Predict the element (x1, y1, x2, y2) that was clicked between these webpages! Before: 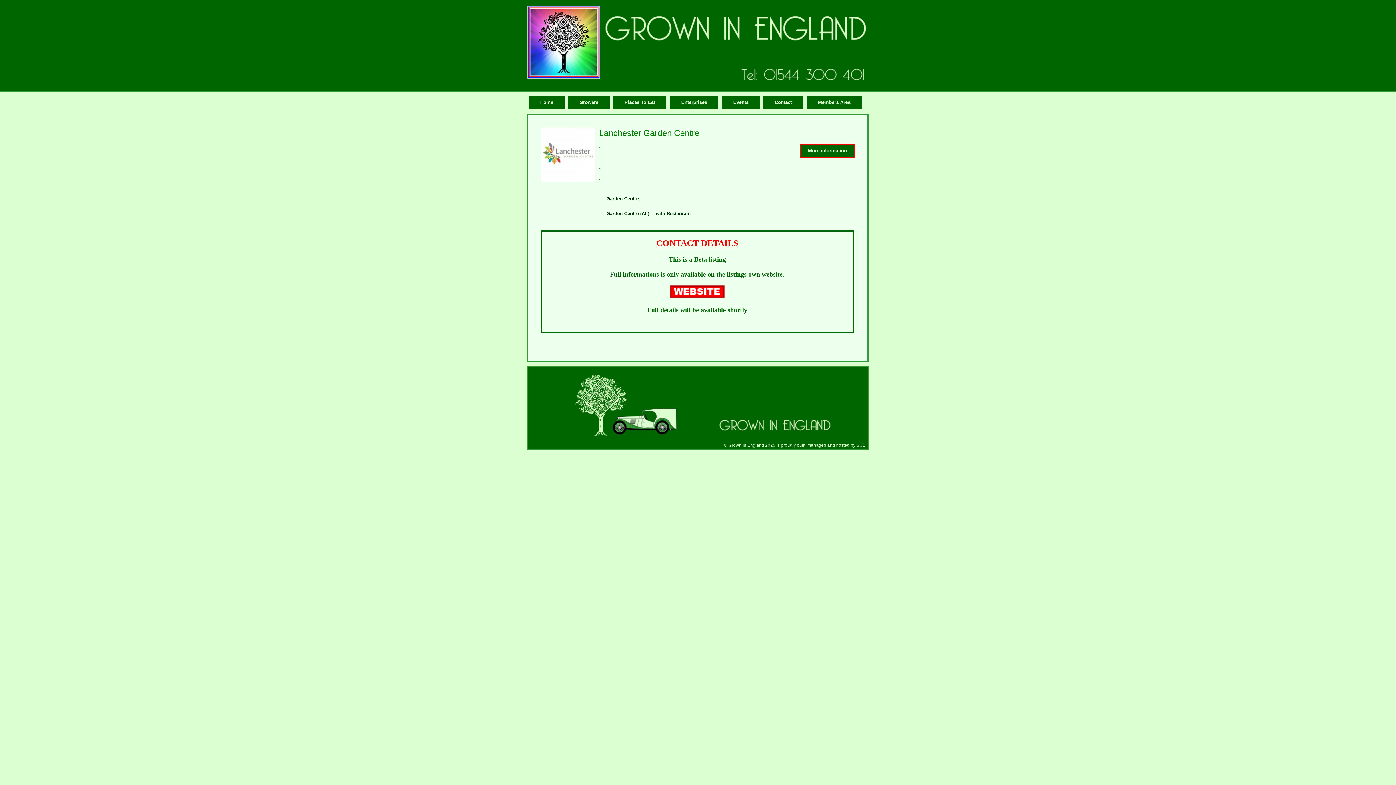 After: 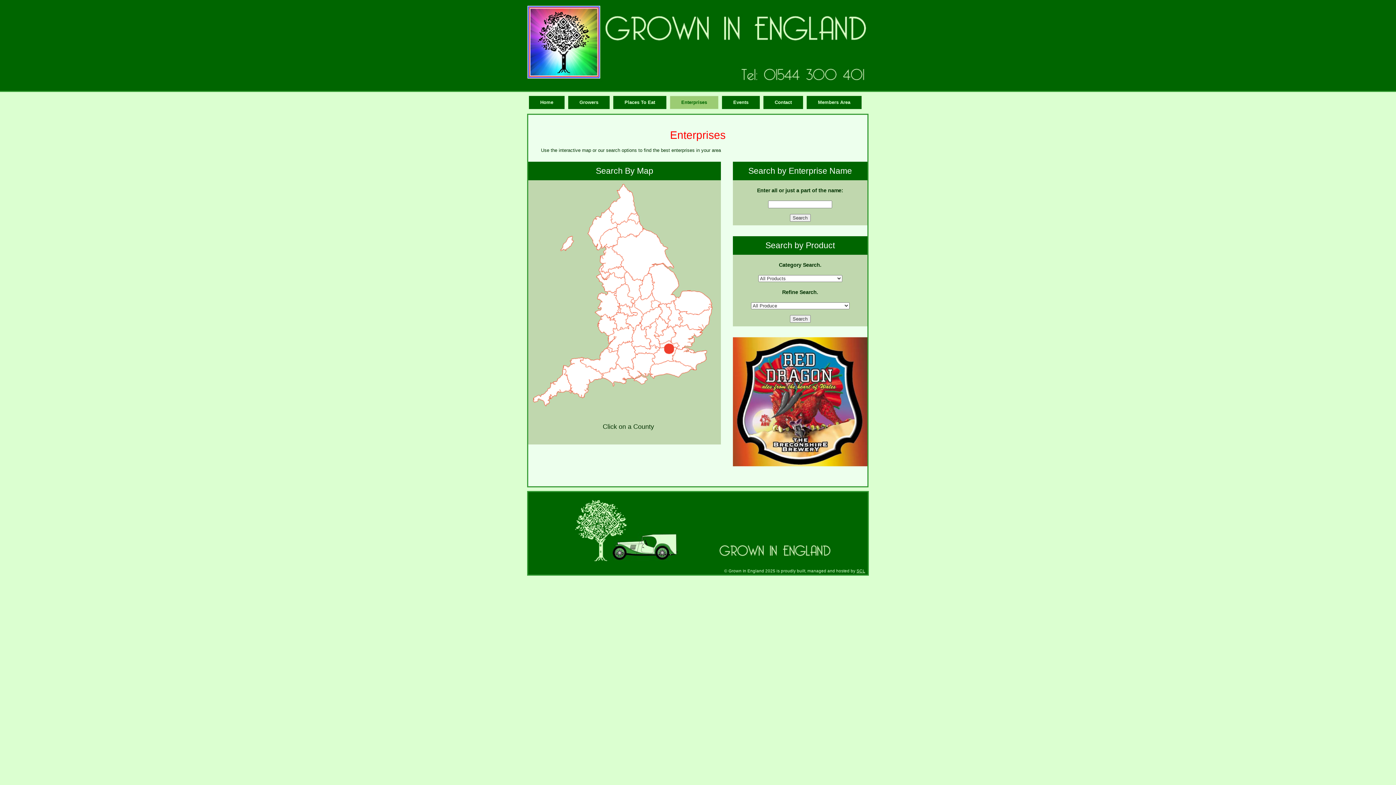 Action: bbox: (670, 96, 718, 109) label: Enterprises